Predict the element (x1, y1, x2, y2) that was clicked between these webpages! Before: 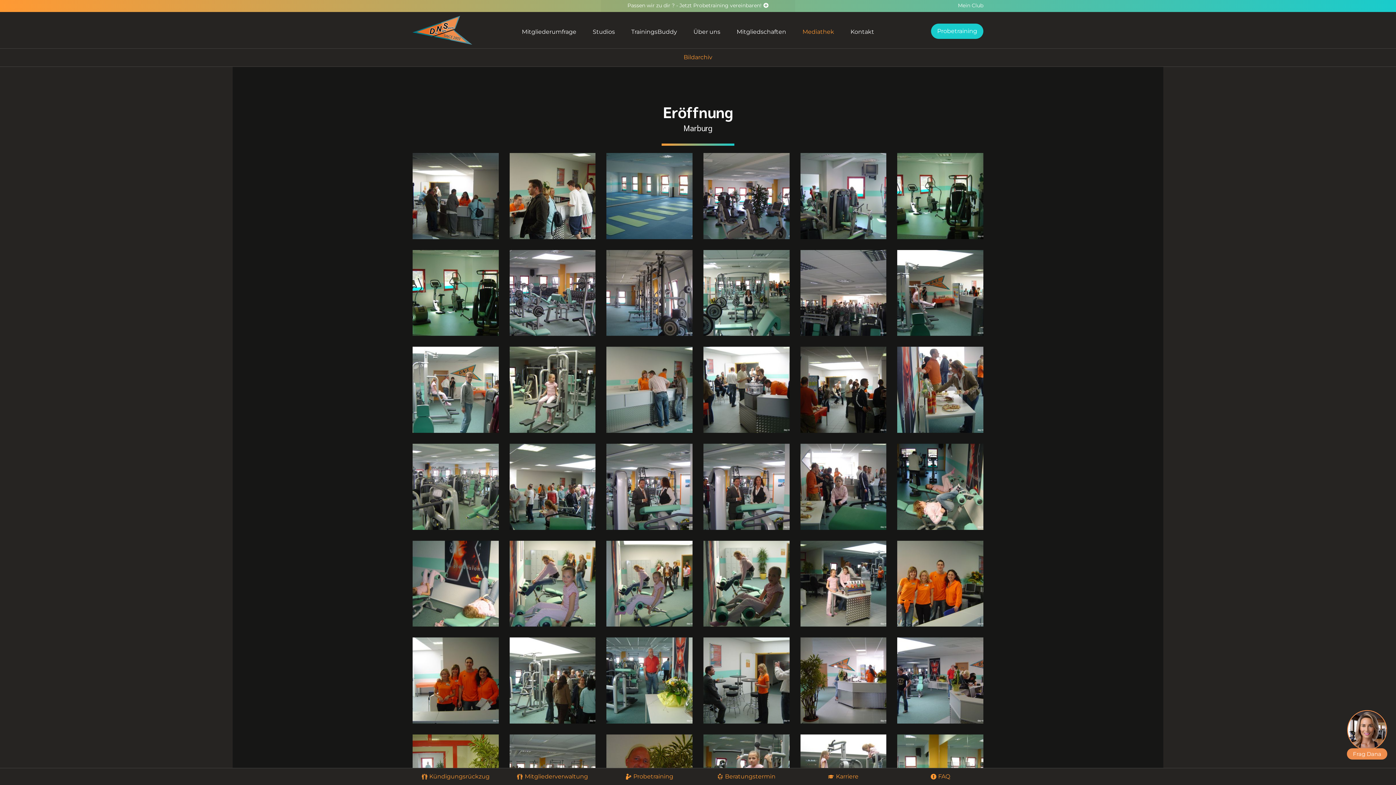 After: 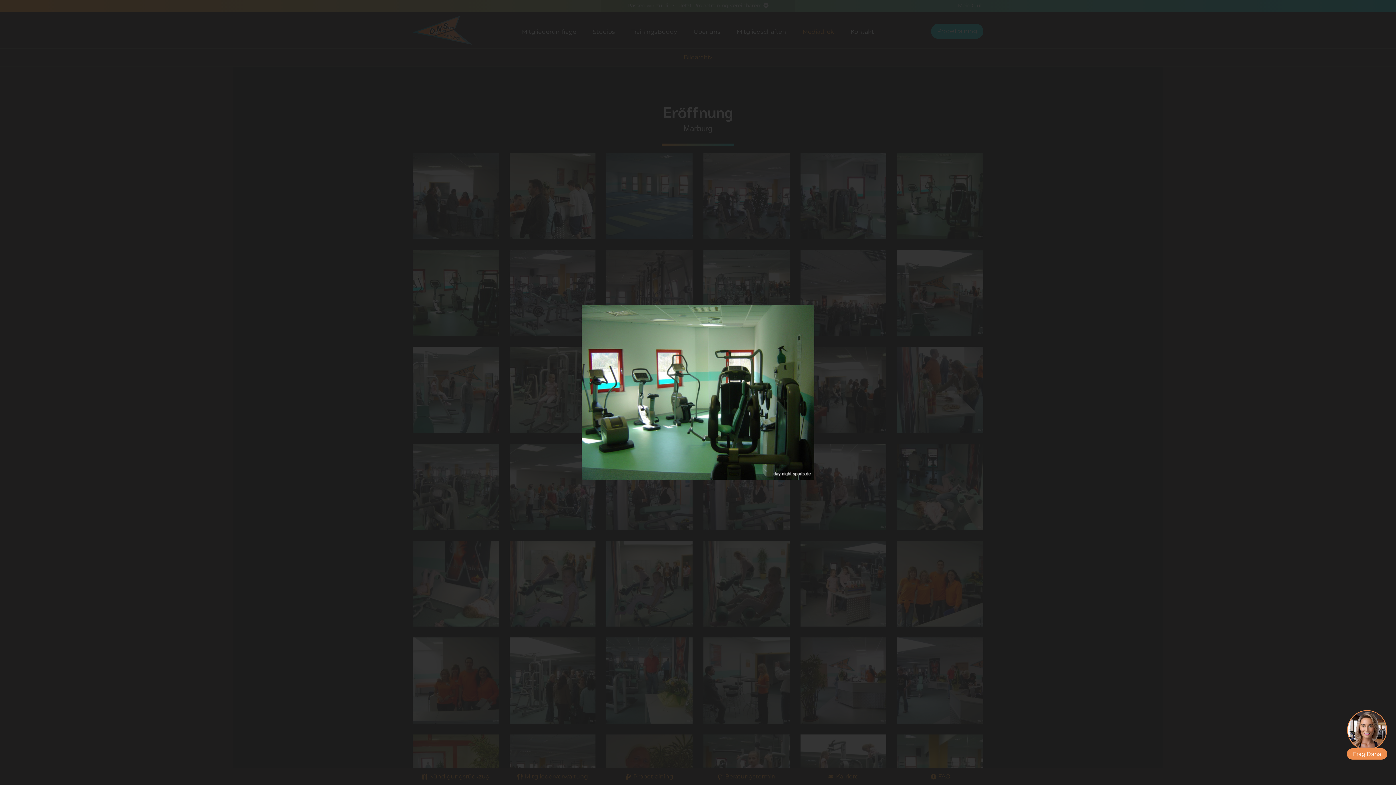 Action: bbox: (897, 153, 983, 239)